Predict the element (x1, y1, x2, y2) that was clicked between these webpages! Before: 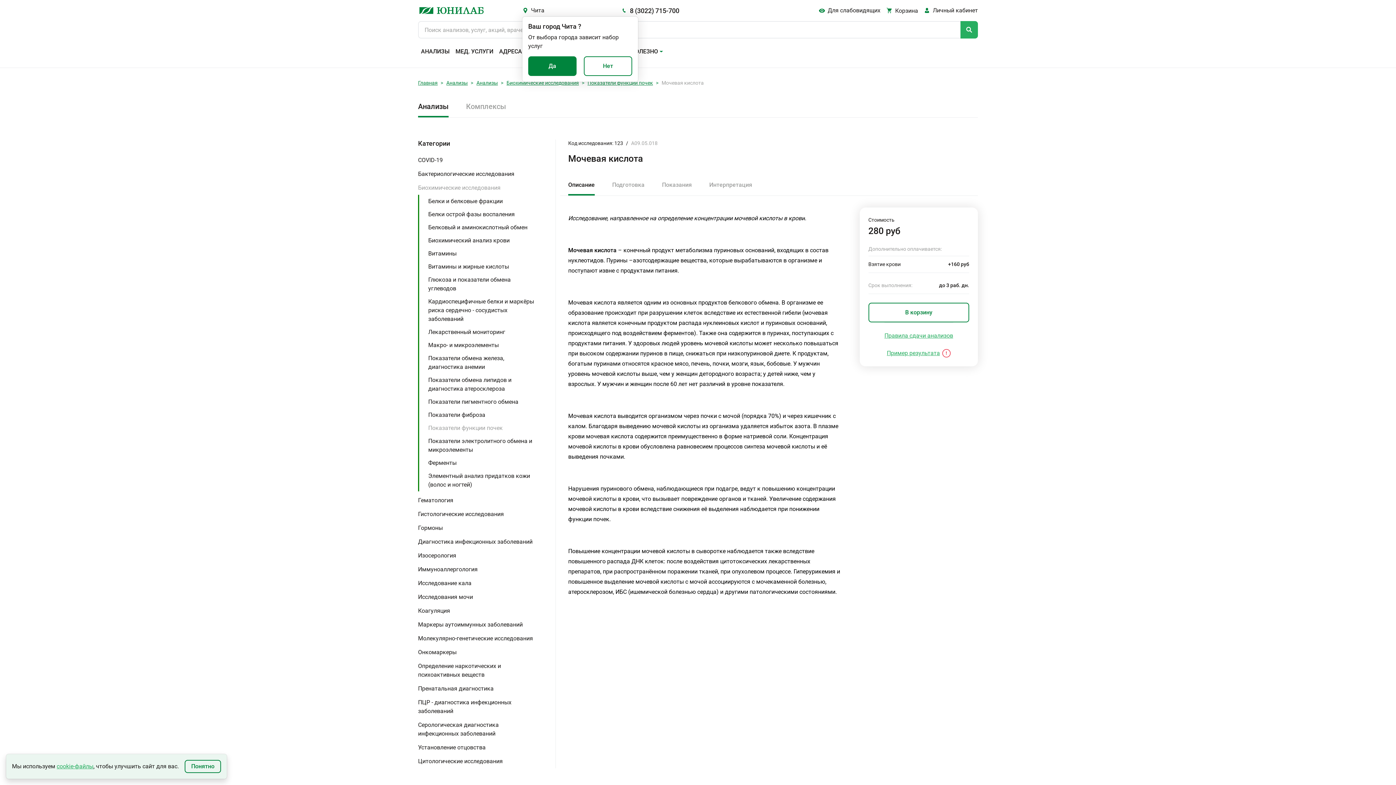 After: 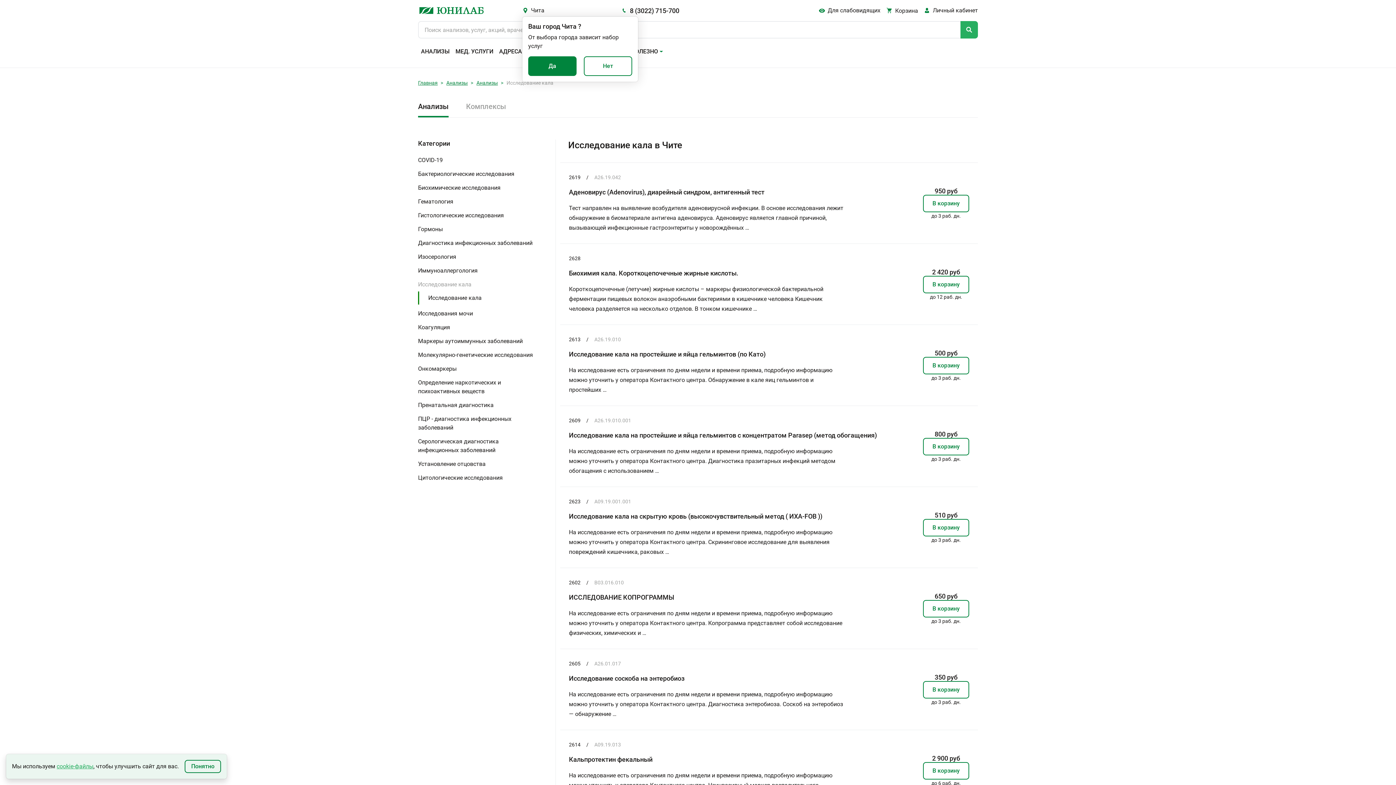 Action: bbox: (418, 576, 551, 590) label: Исследование кала